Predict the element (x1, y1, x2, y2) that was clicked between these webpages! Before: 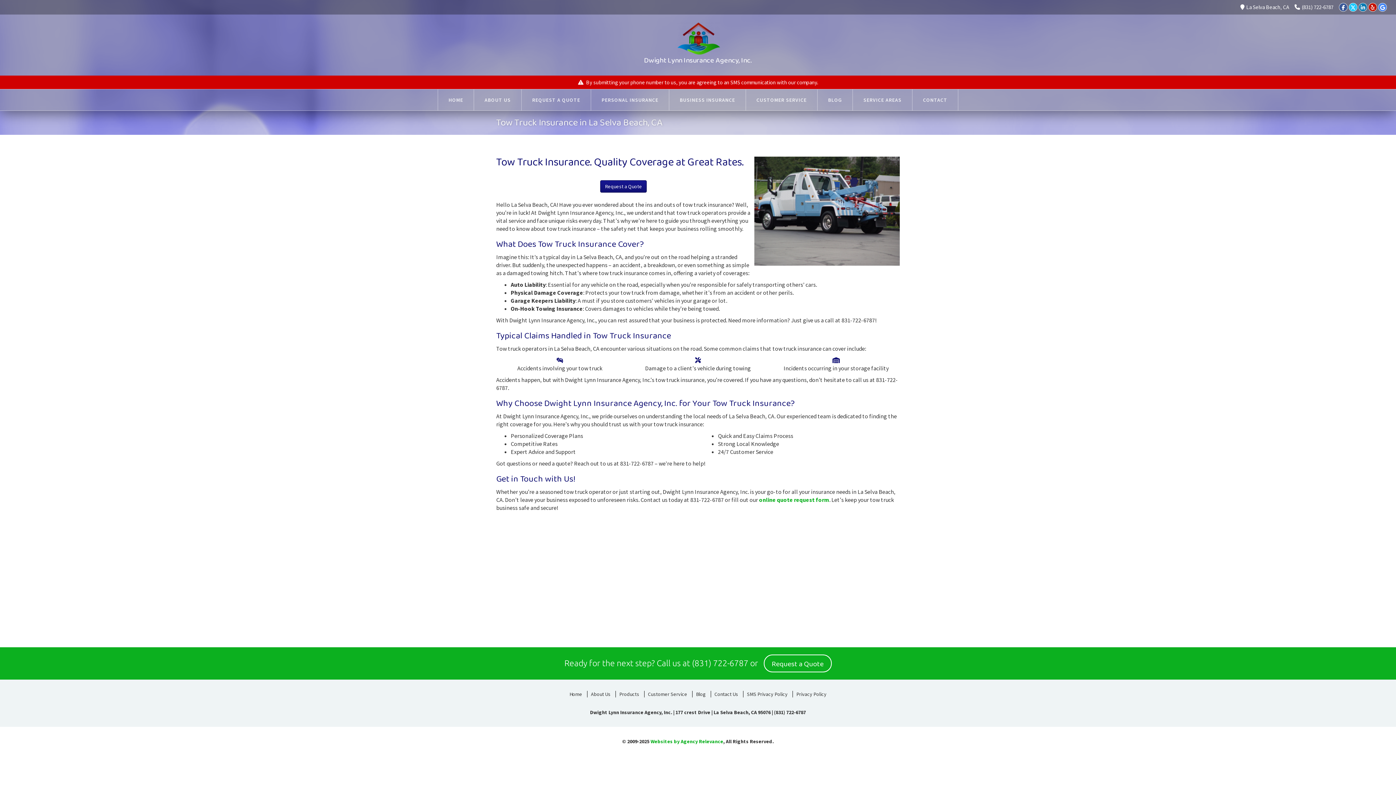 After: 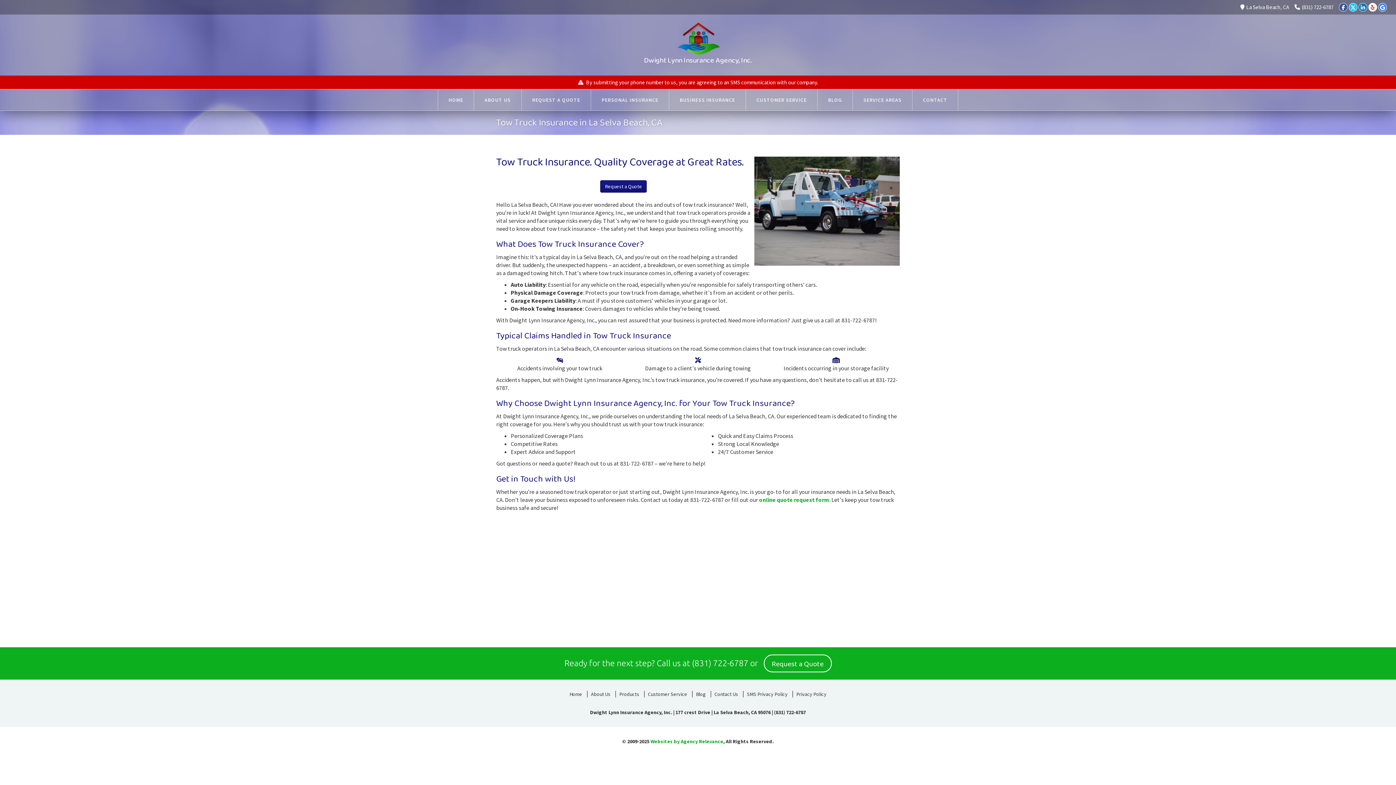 Action: label: Yelp bbox: (1368, 2, 1377, 11)